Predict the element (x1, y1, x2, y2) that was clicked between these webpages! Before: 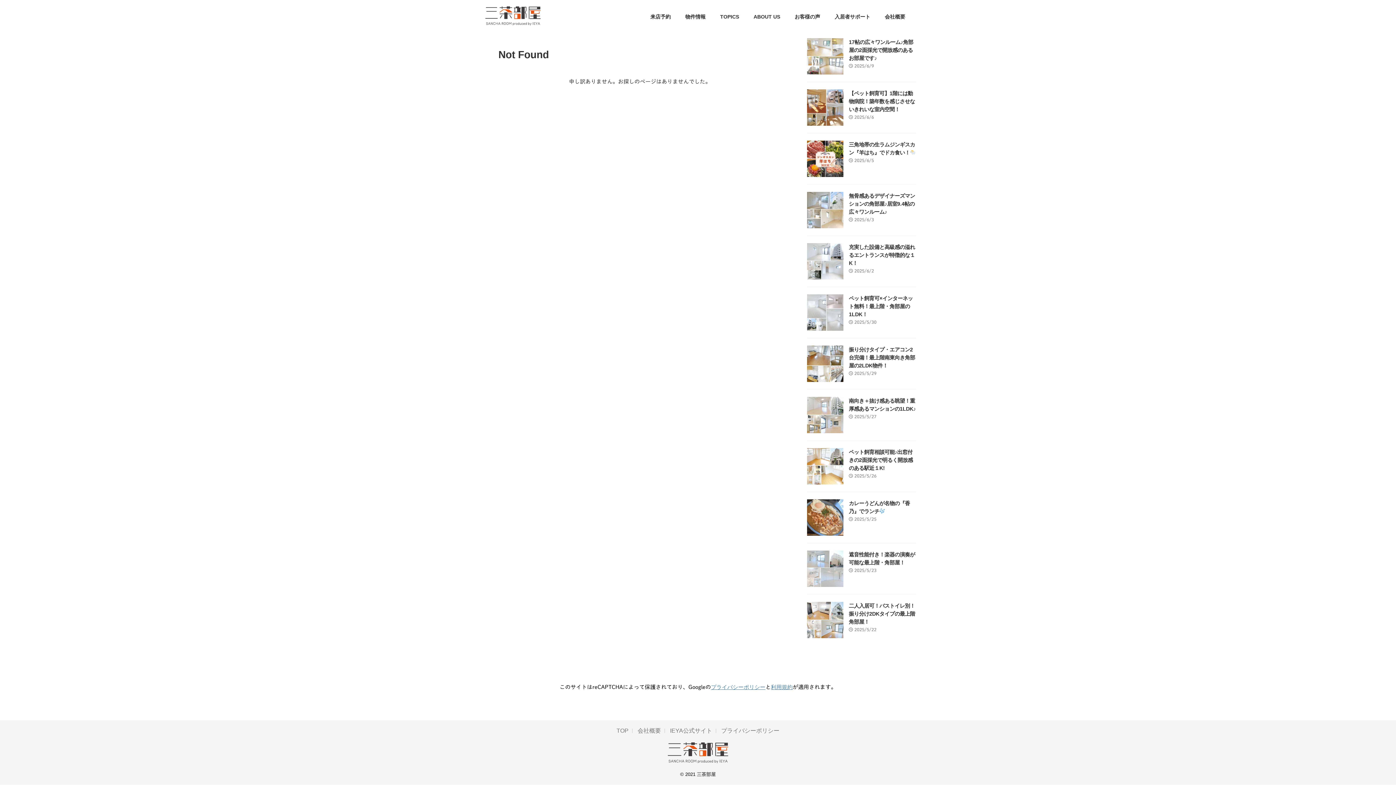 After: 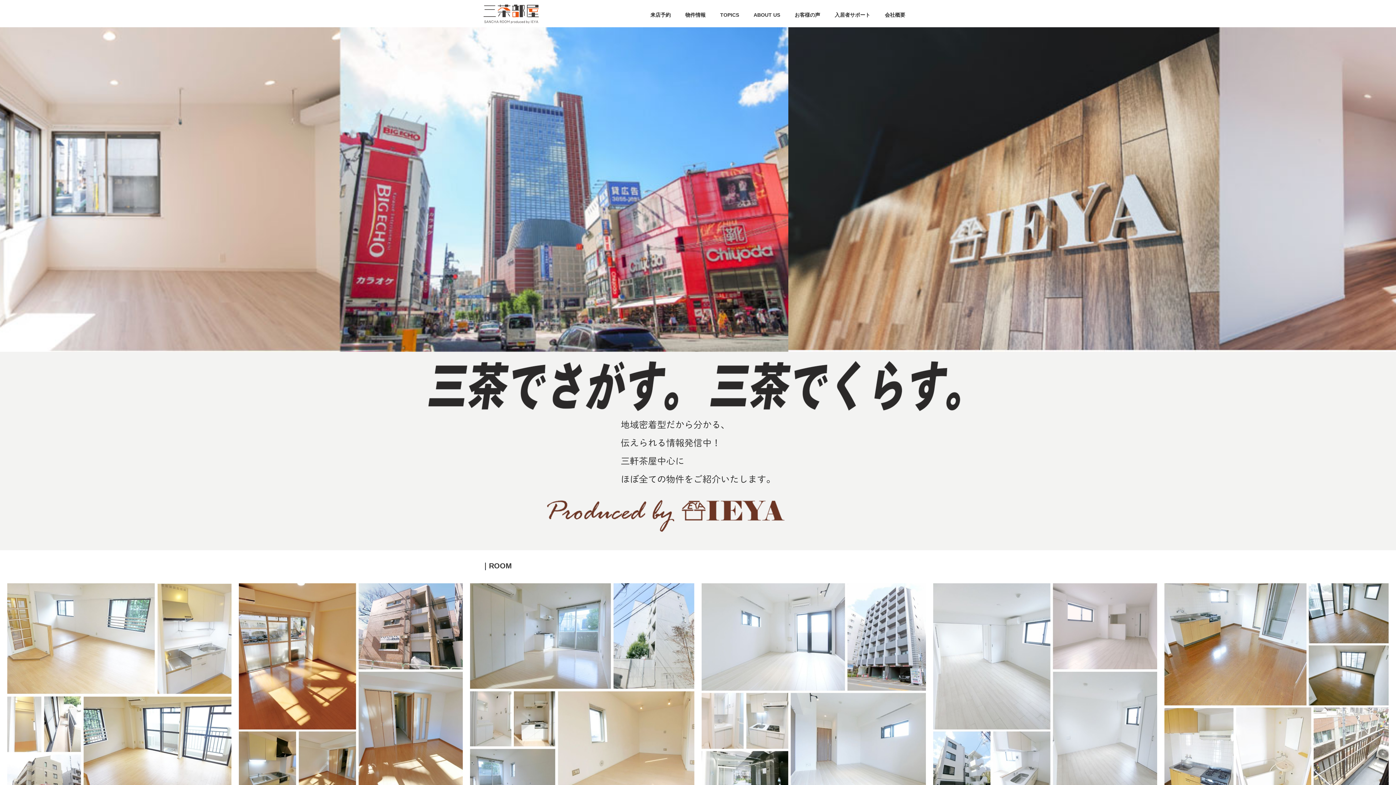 Action: bbox: (485, 26, 540, 27)